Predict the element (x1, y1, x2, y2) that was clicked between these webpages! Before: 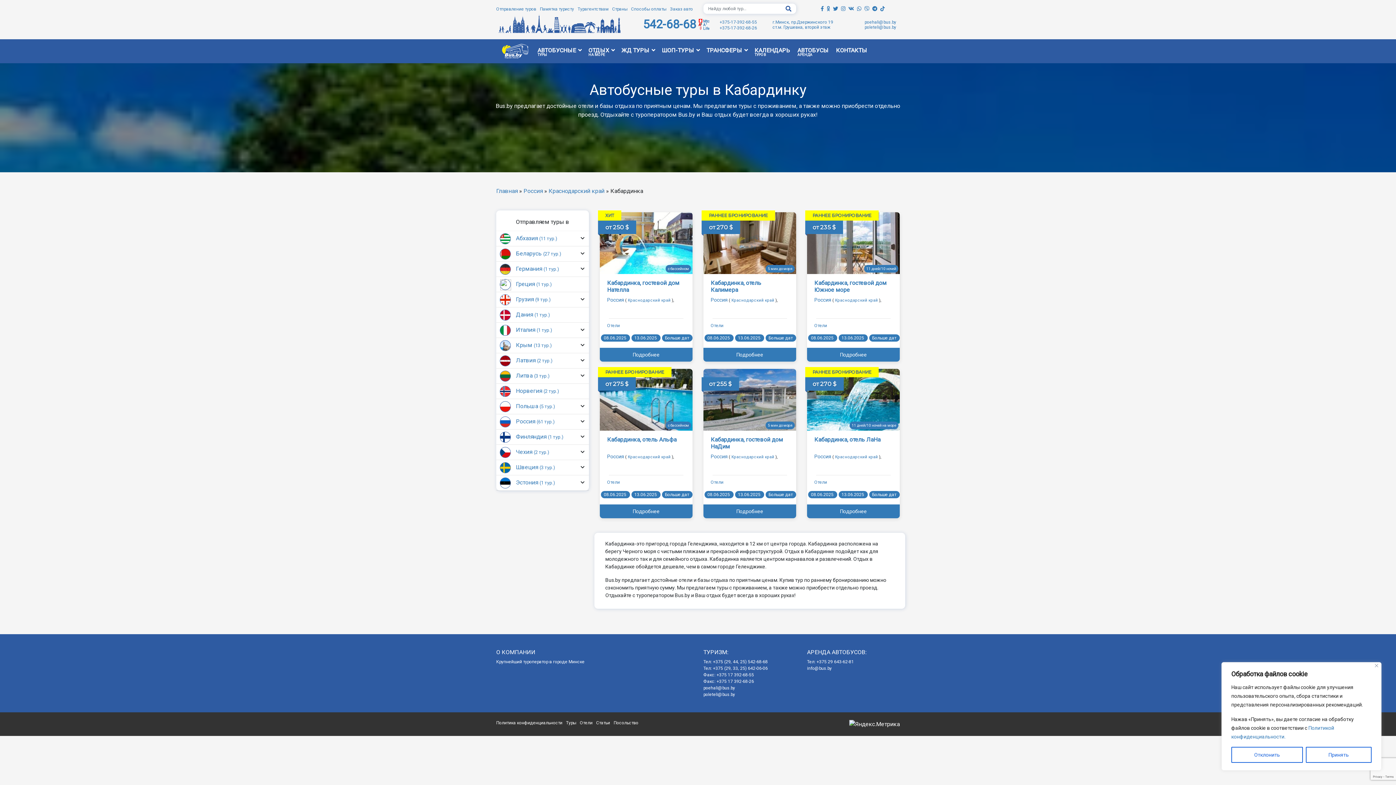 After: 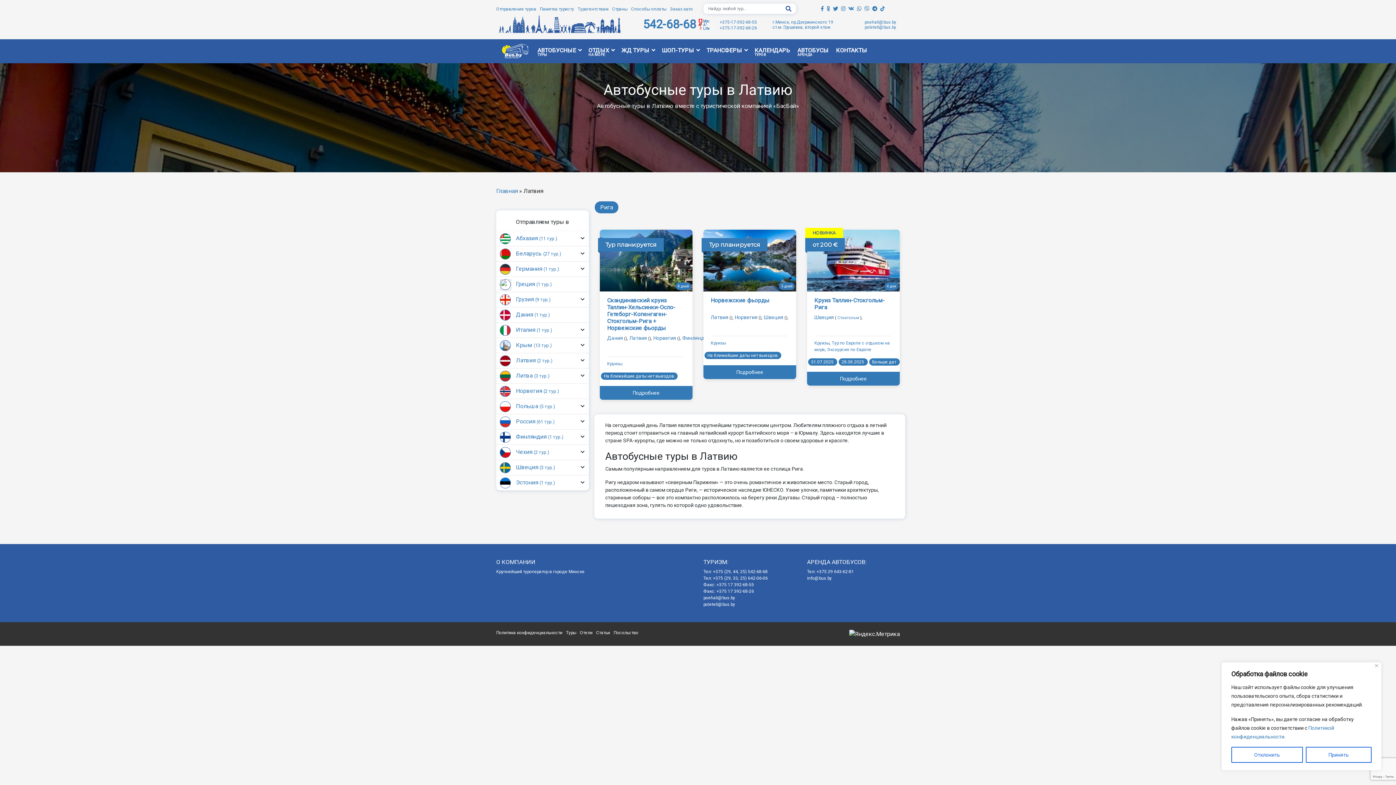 Action: bbox: (516, 357, 552, 364) label: Латвия (2 тур.)